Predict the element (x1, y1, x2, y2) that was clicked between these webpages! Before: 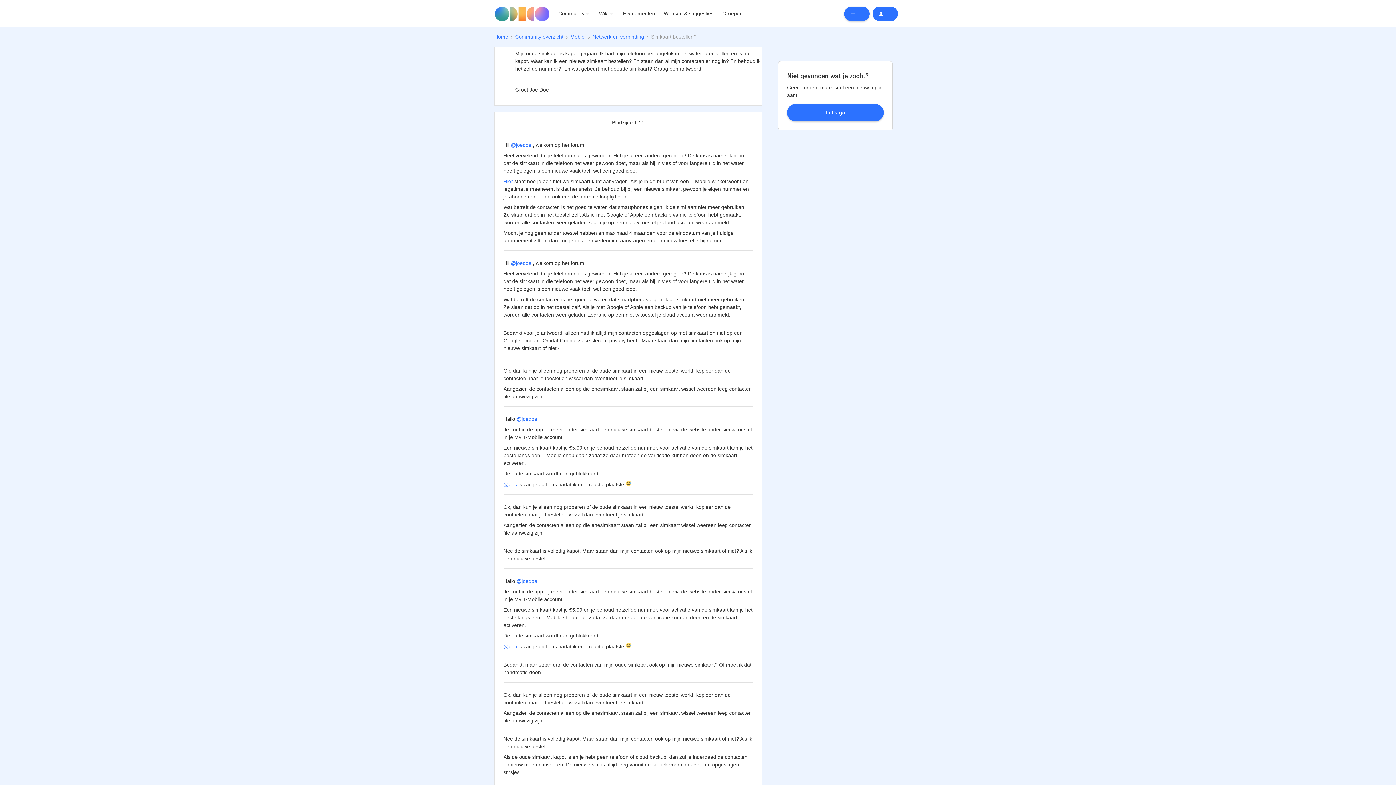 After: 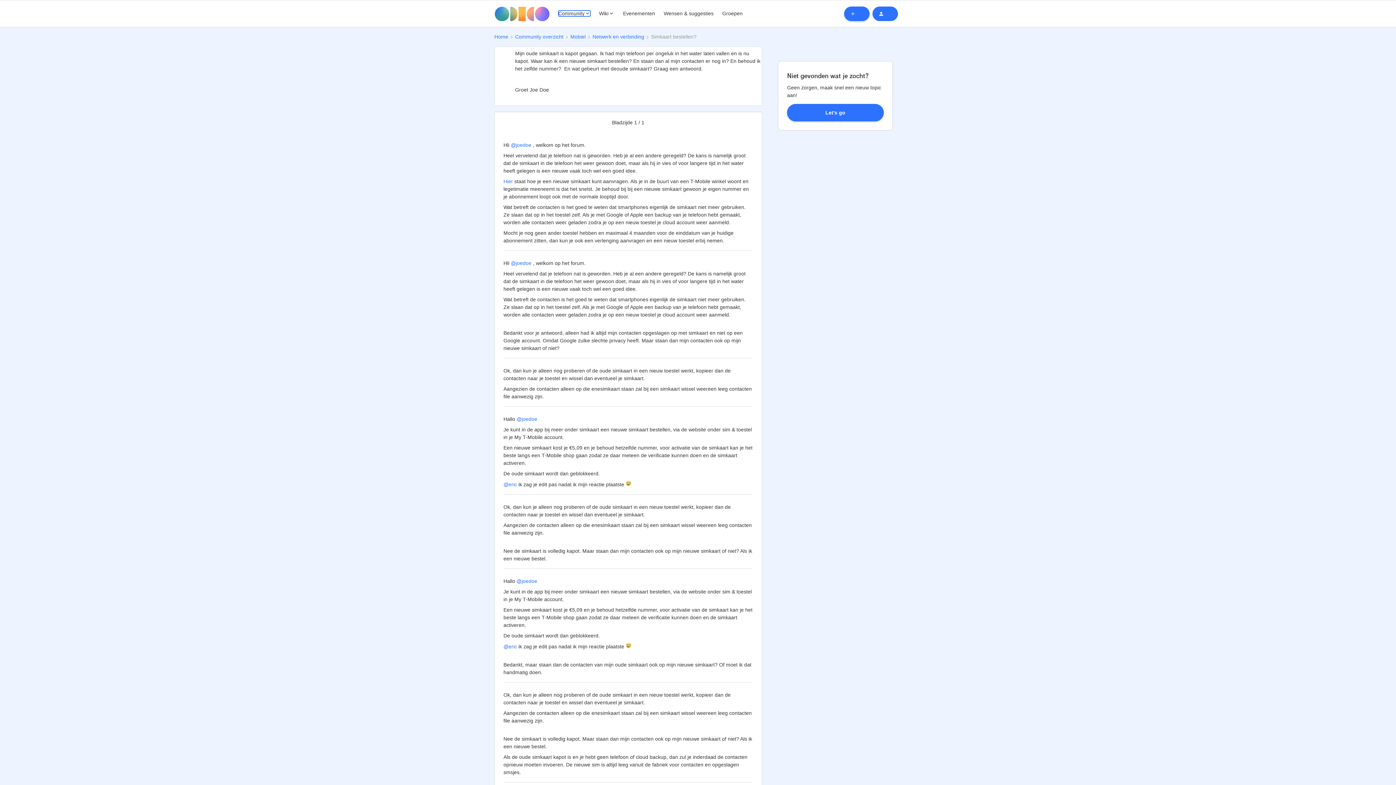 Action: label: Community bbox: (558, 10, 590, 16)